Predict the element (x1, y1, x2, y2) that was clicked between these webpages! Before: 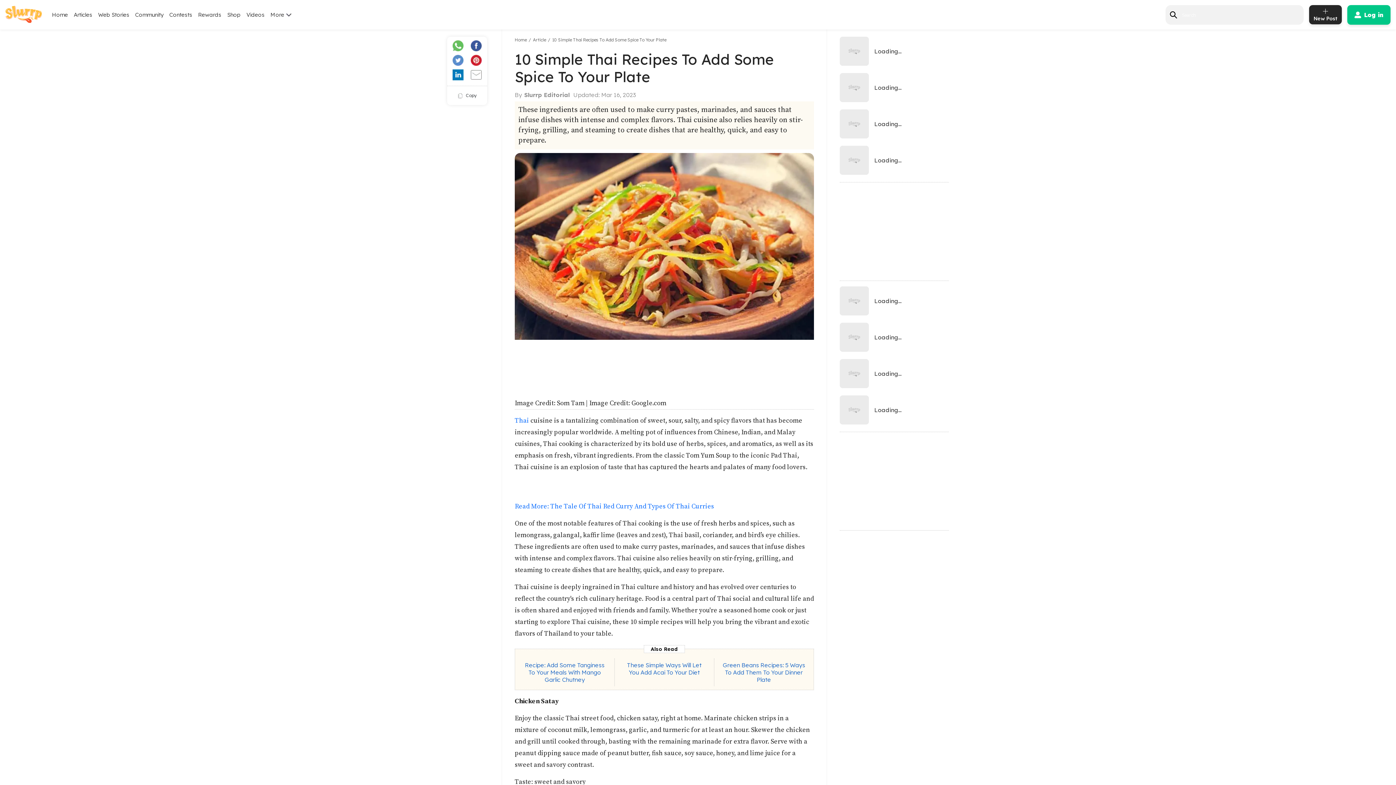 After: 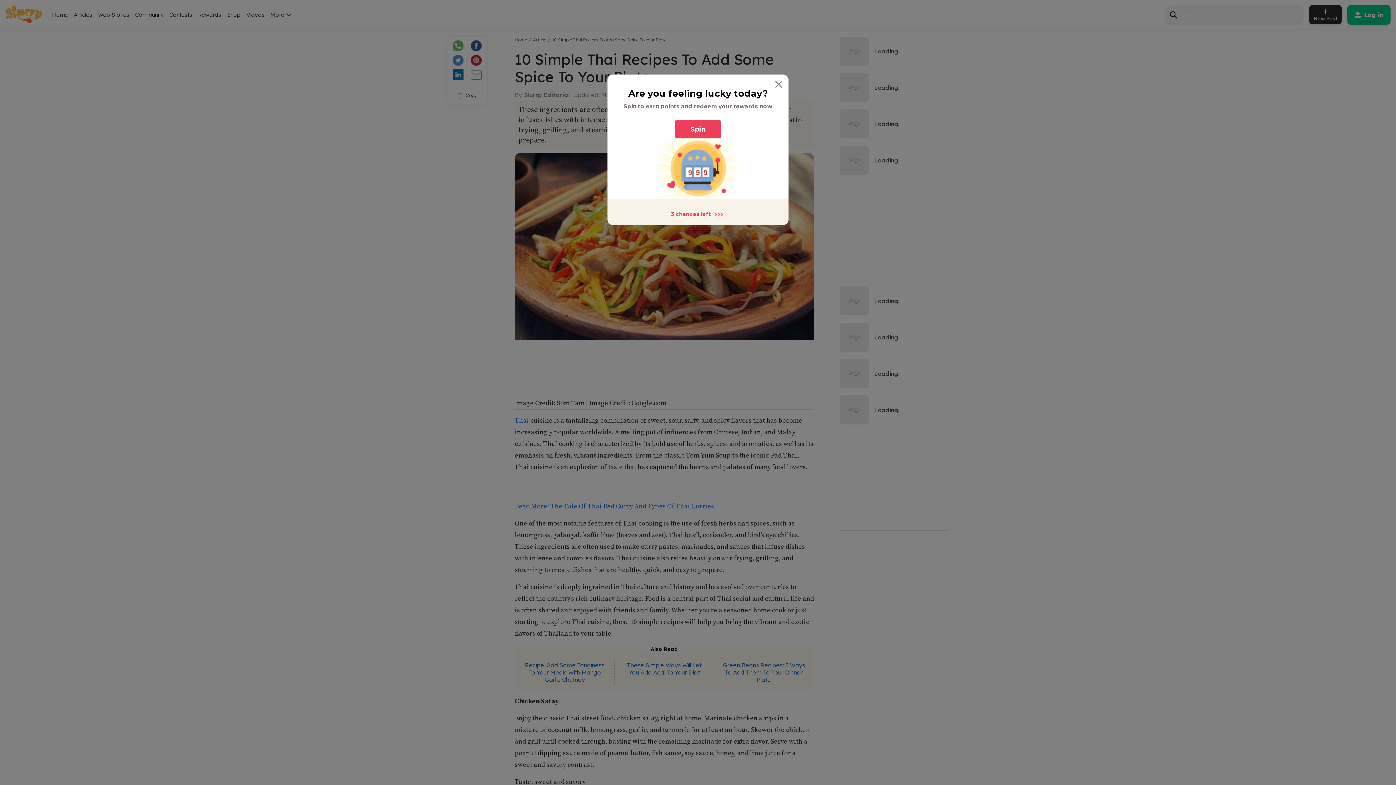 Action: bbox: (449, 38, 467, 53)